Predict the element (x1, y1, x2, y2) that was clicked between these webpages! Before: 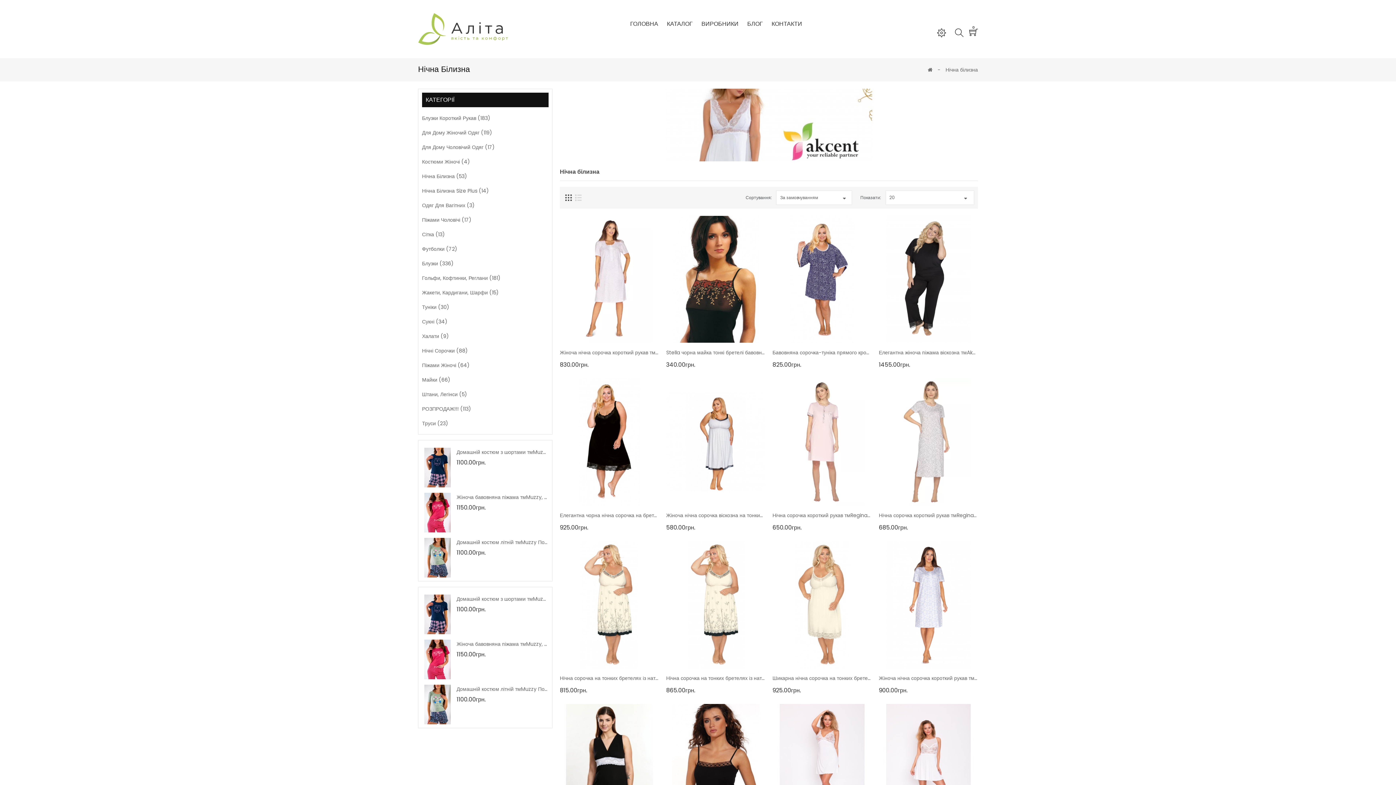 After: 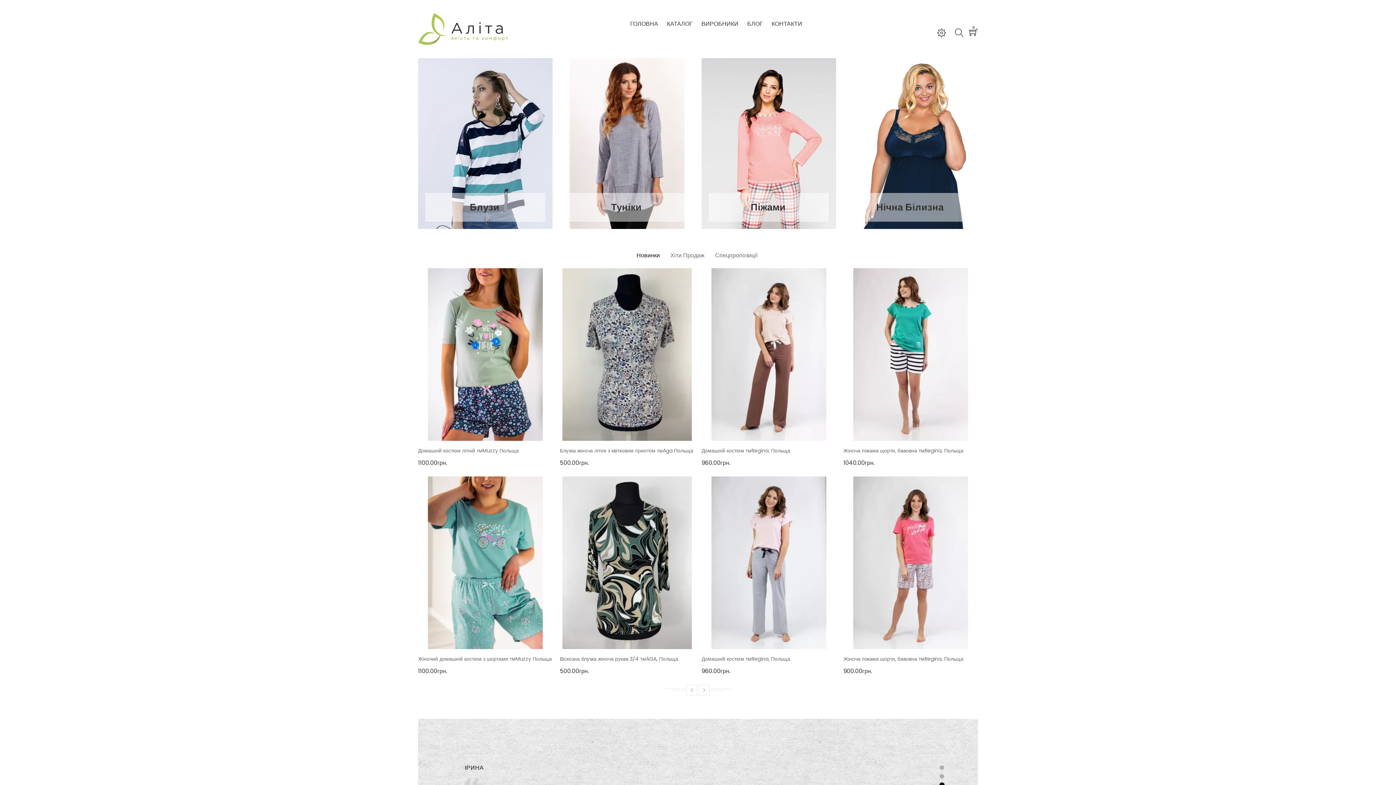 Action: bbox: (418, 13, 509, 44)